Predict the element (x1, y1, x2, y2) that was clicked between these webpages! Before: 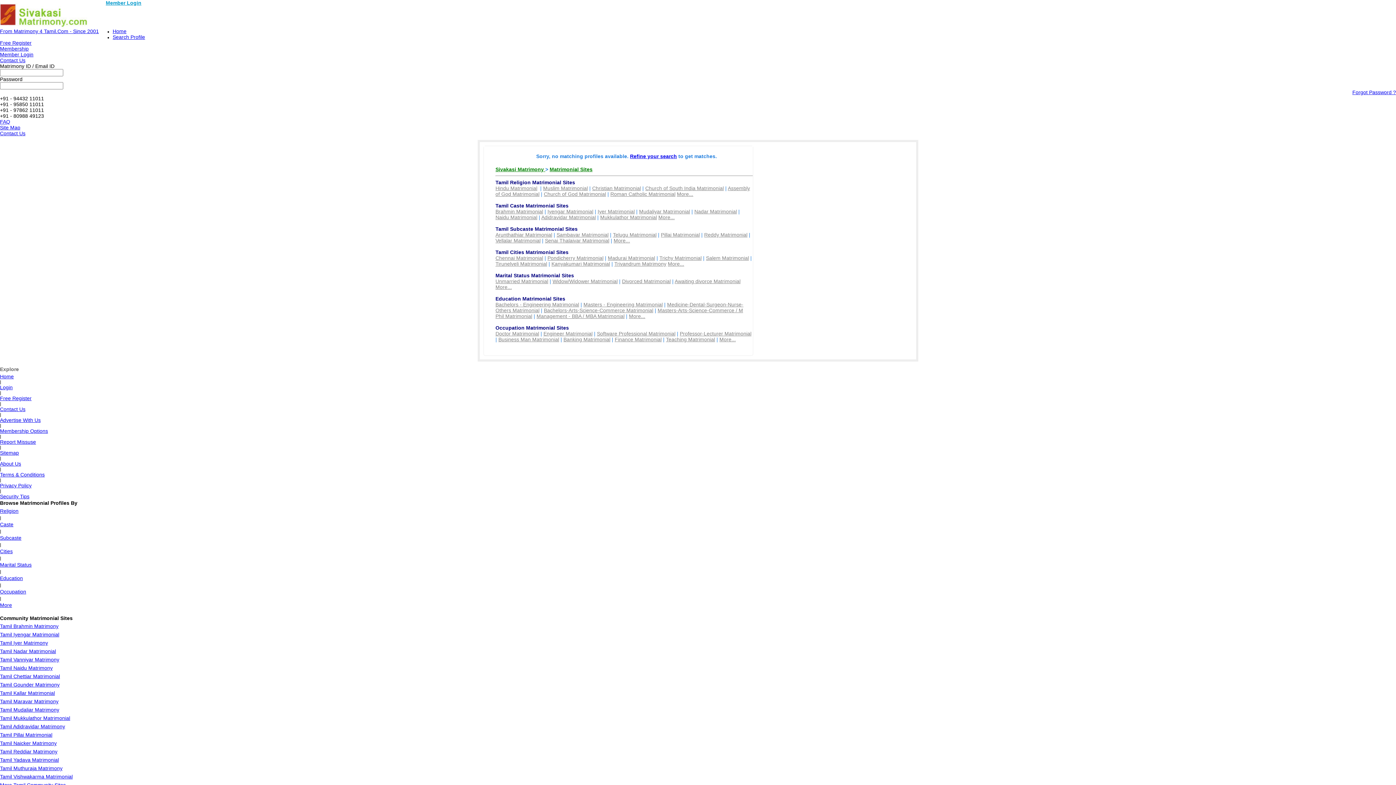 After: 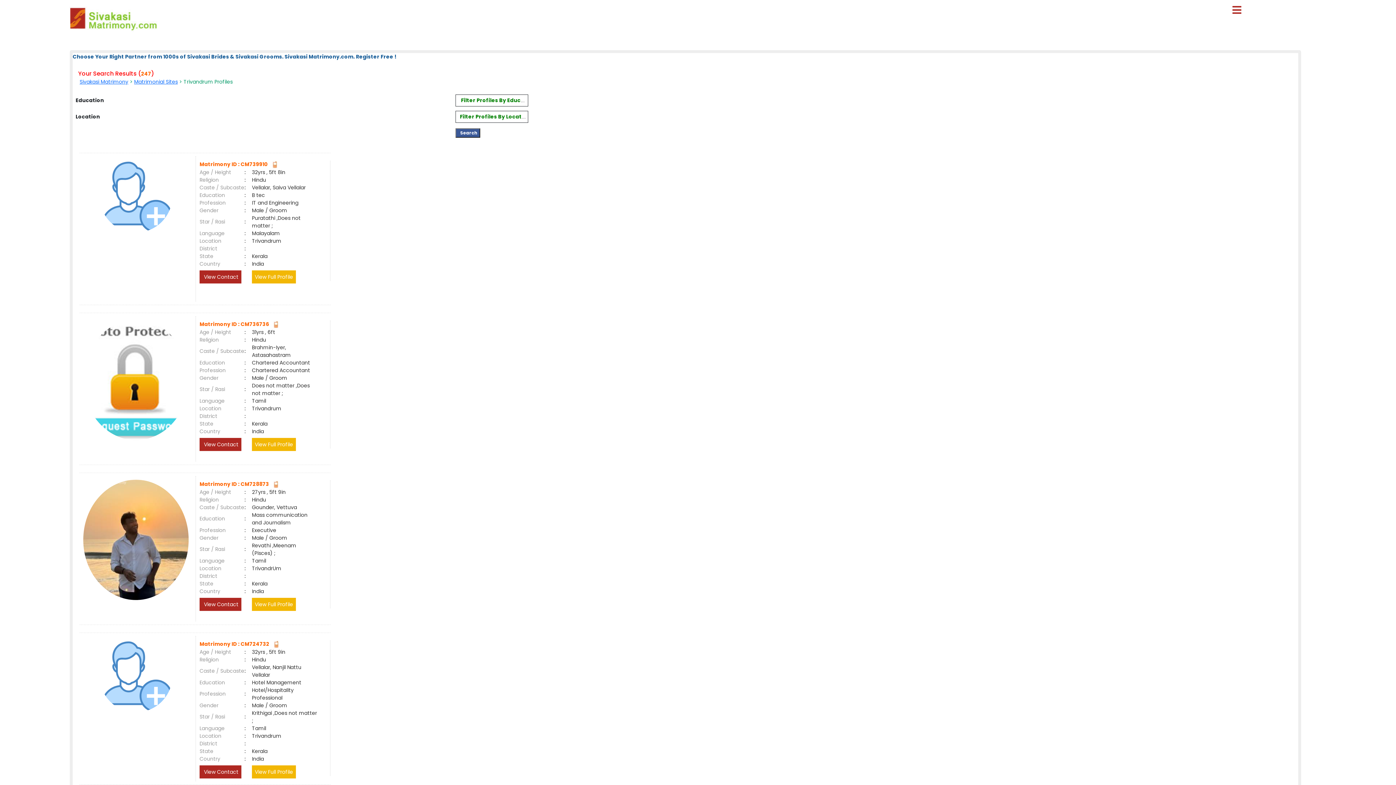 Action: label: Trivandrum Matrimony bbox: (614, 261, 666, 266)